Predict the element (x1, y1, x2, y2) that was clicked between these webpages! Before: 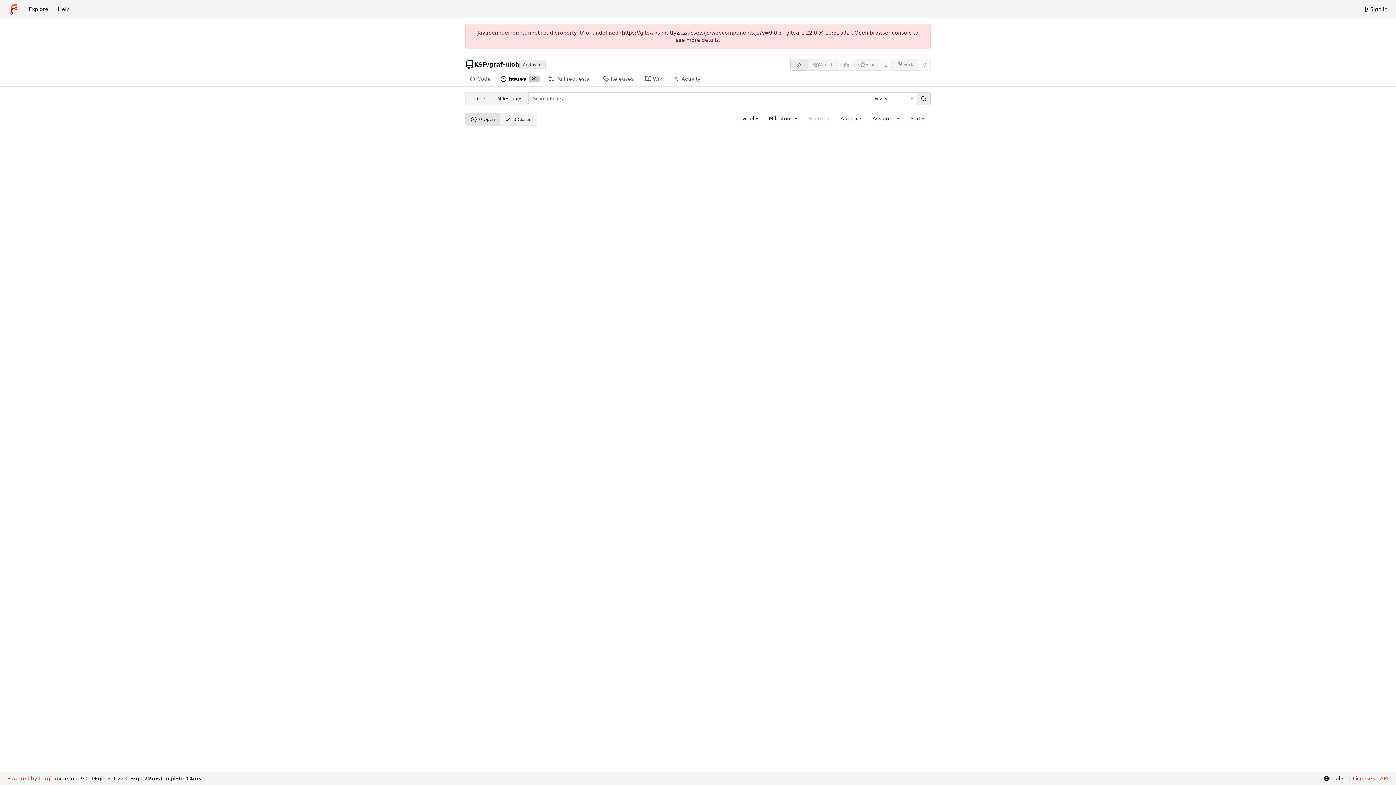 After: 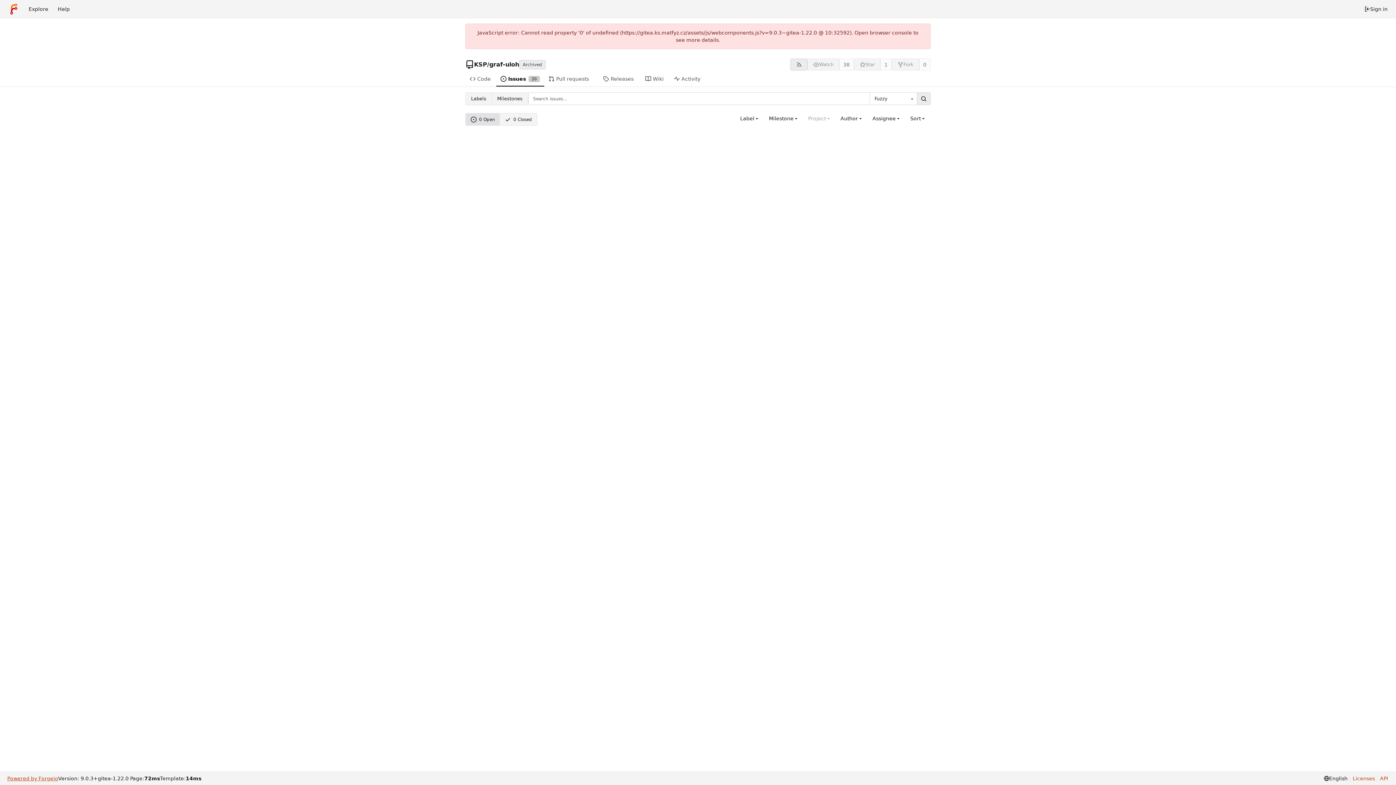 Action: bbox: (7, 775, 58, 782) label: Powered by Forgejo